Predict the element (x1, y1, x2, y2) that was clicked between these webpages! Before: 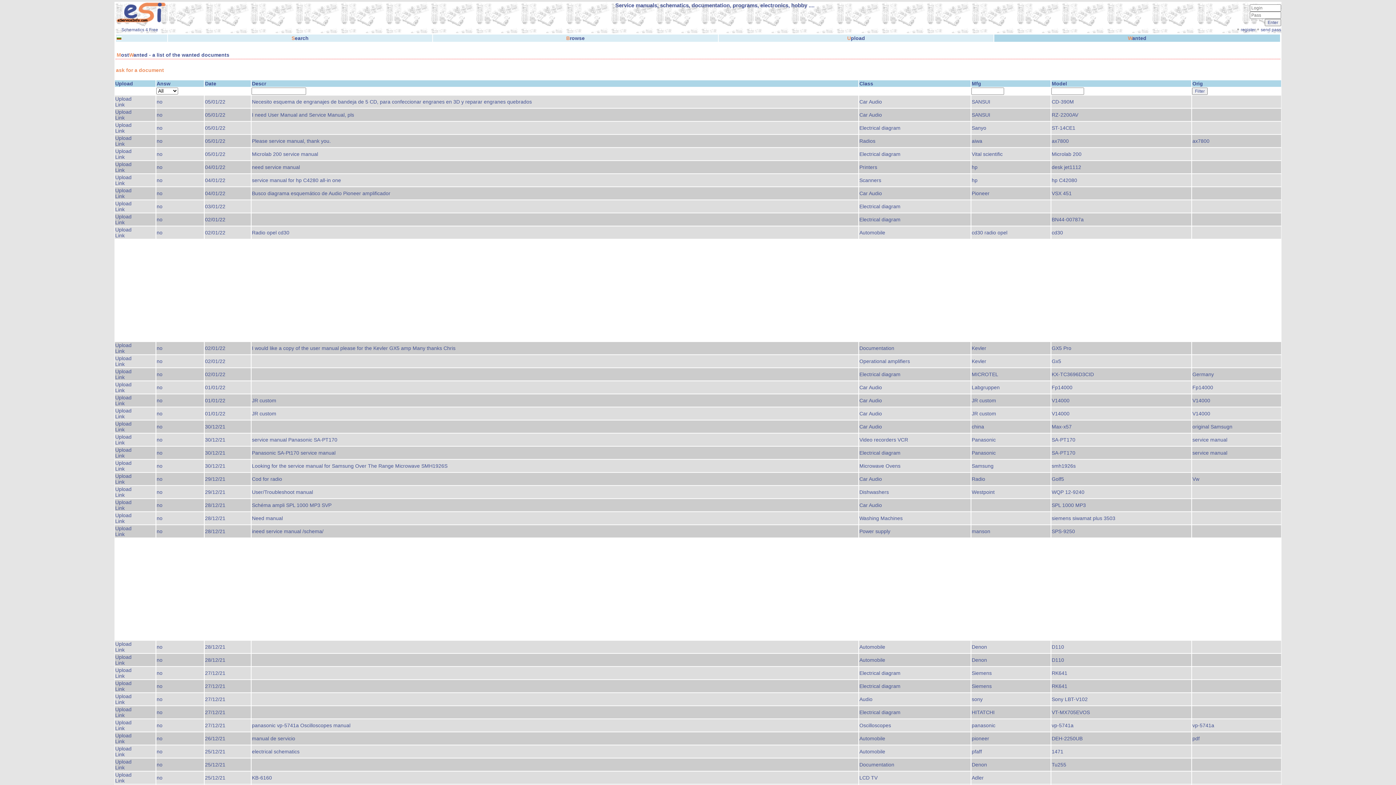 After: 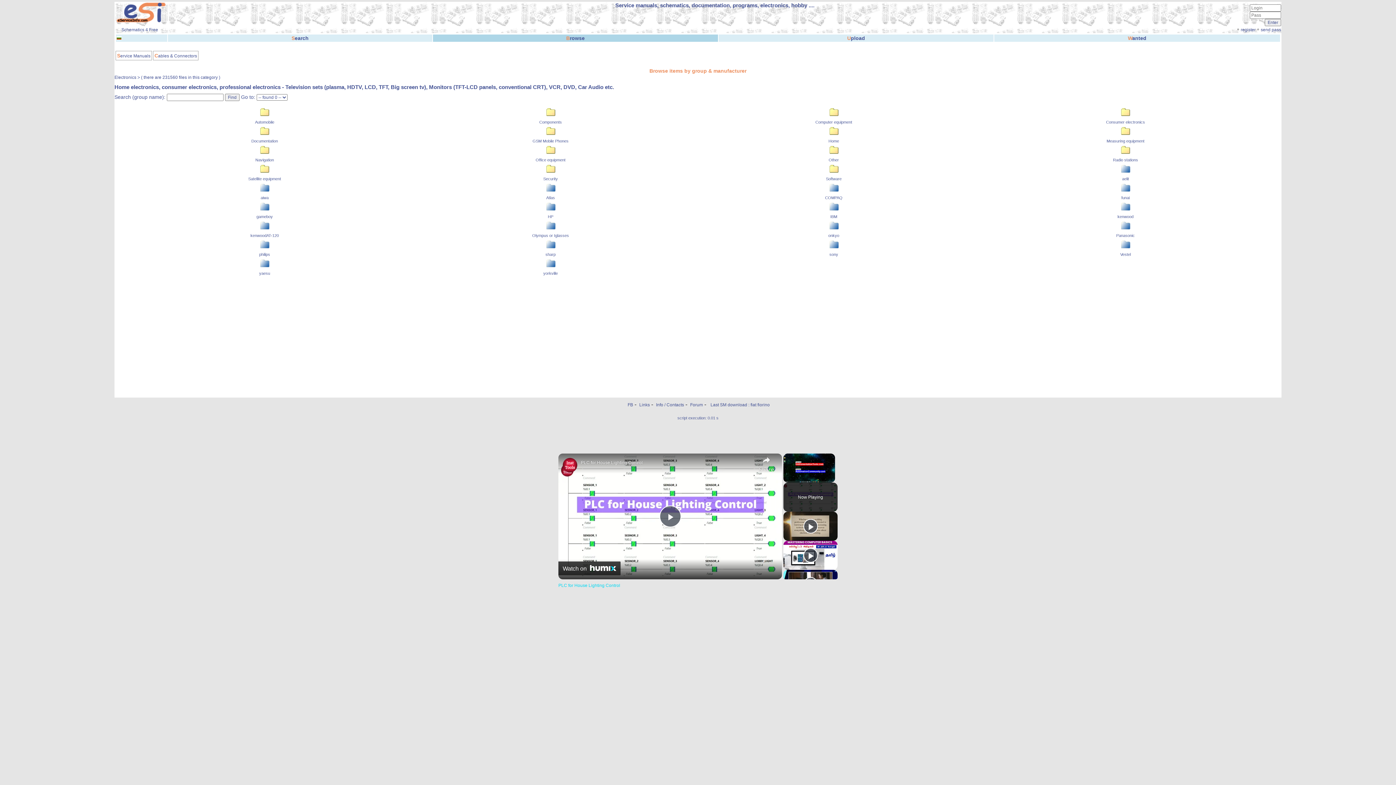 Action: label: Browse bbox: (566, 35, 584, 41)